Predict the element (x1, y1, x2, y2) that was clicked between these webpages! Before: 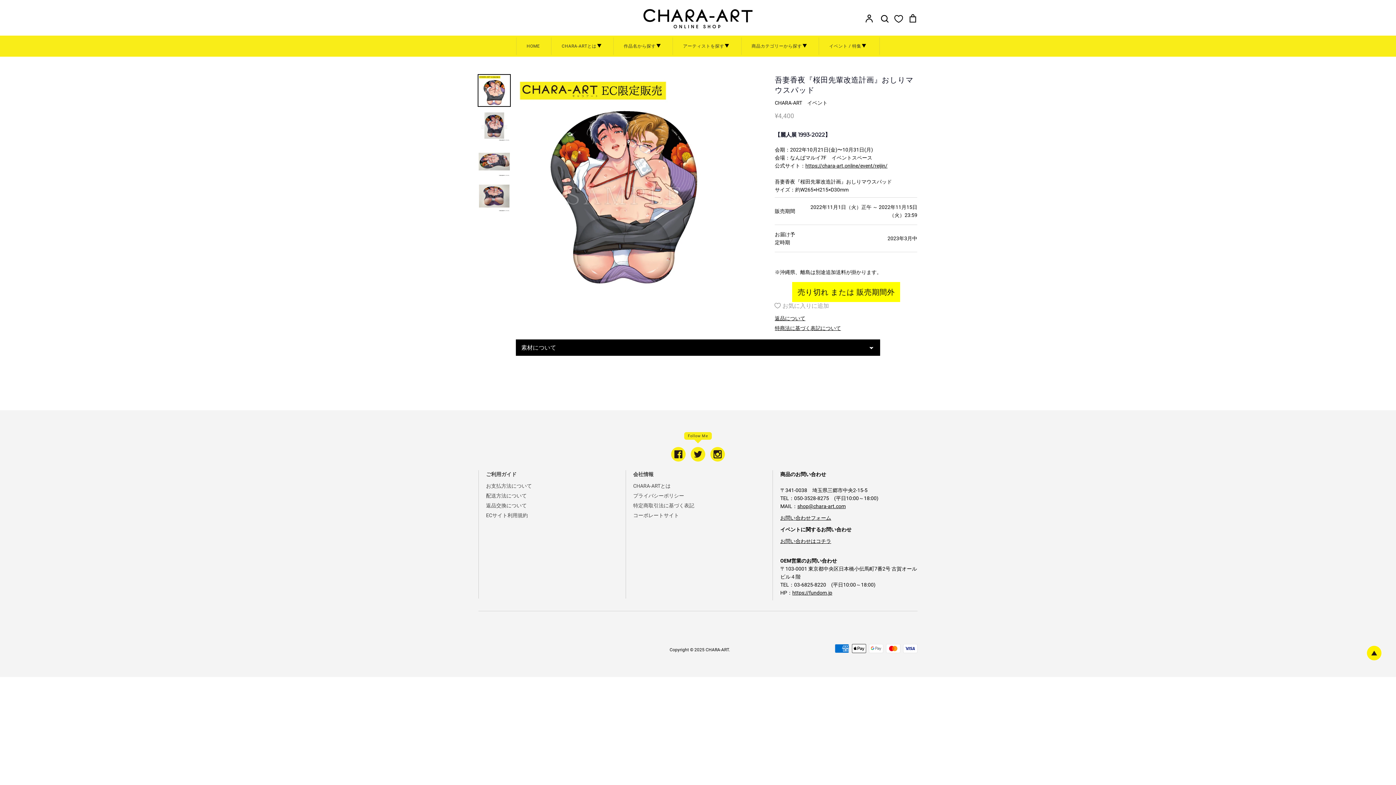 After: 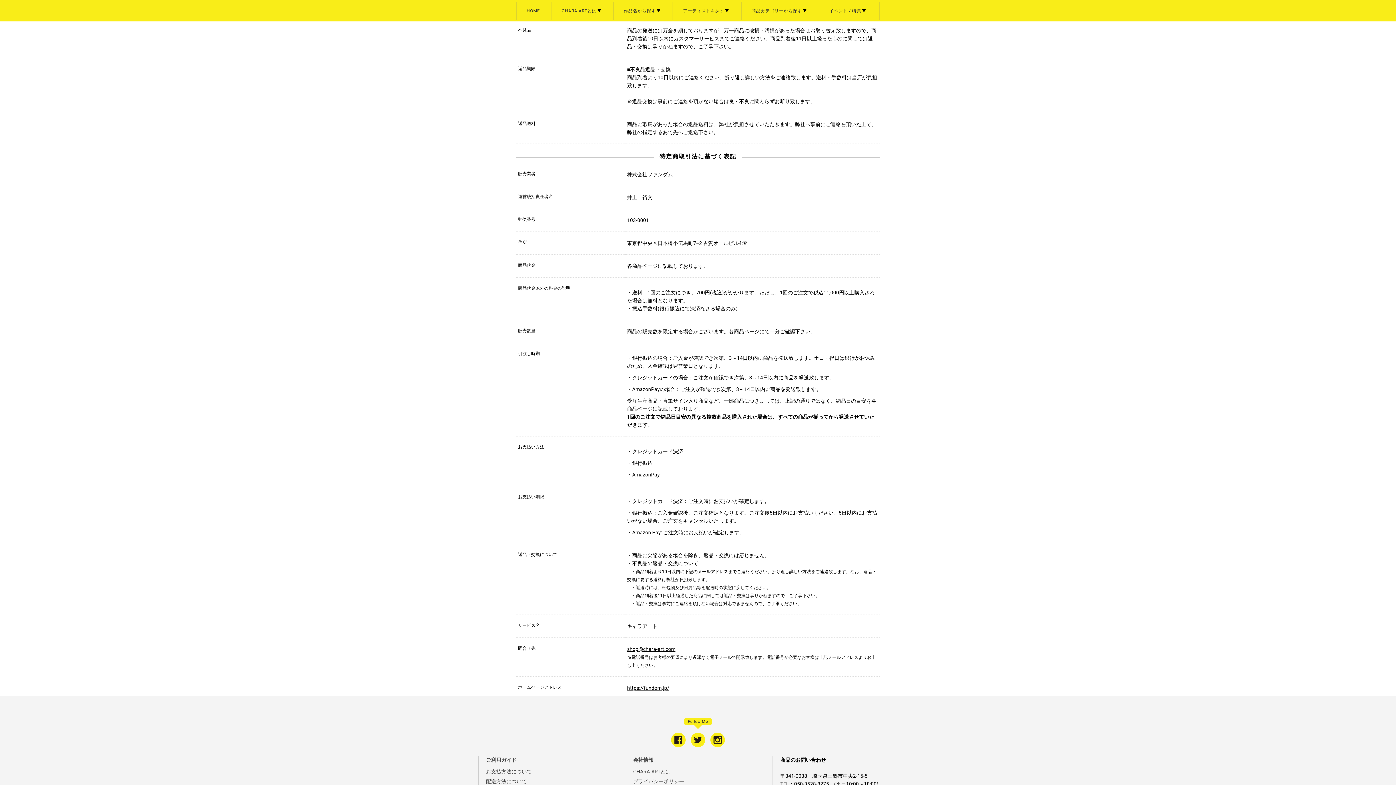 Action: bbox: (775, 315, 805, 321) label: 返品について